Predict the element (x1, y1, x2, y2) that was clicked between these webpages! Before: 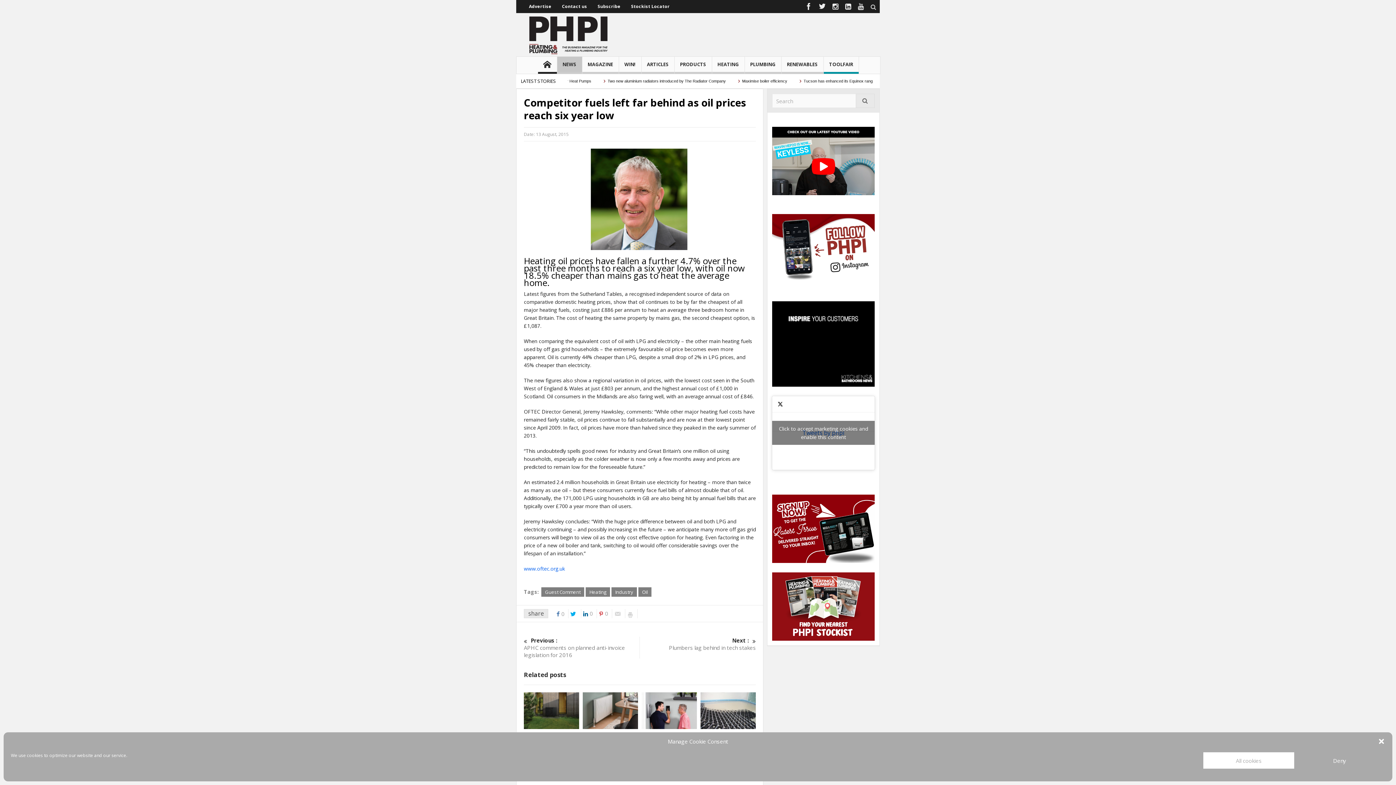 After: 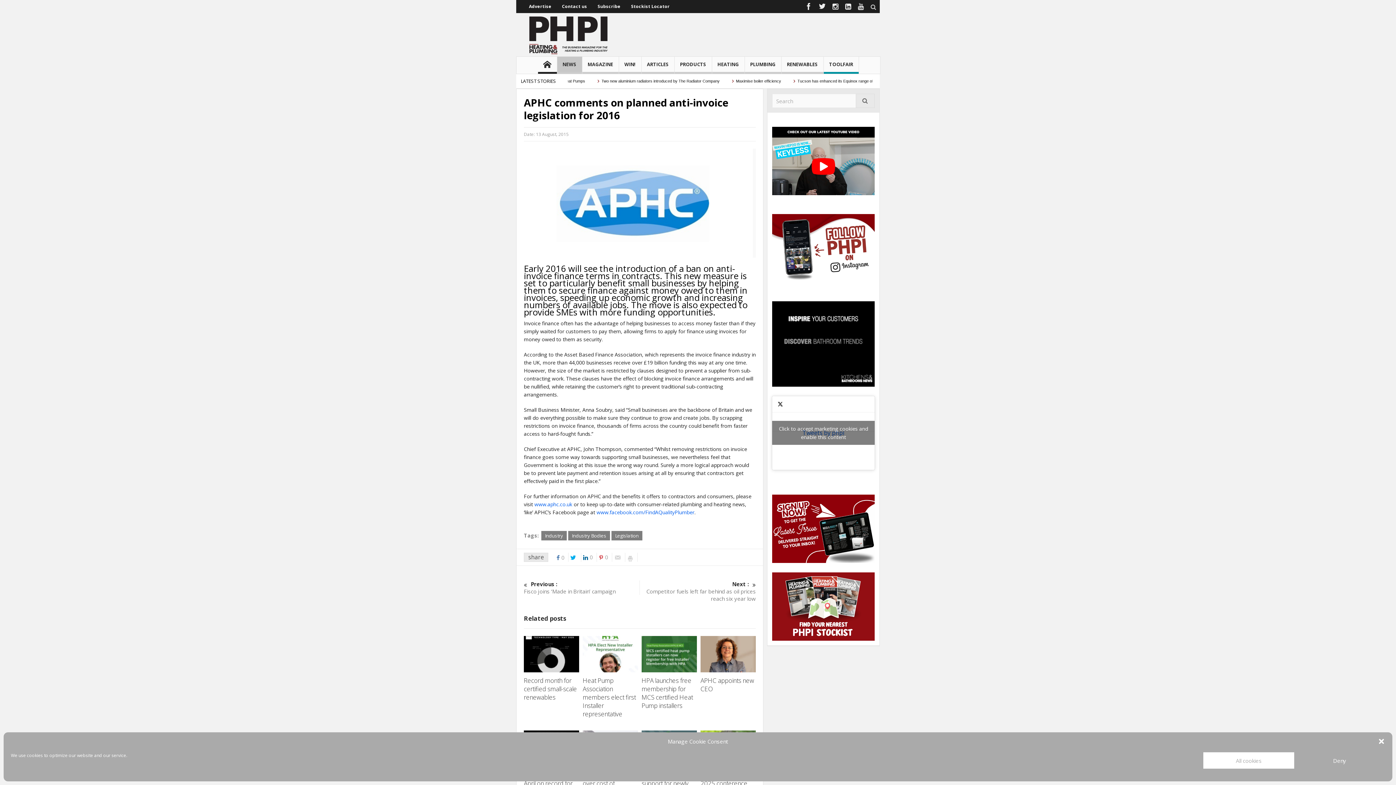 Action: label: Previous :
APHC comments on planned anti-invoice legislation for 2016 bbox: (524, 637, 639, 658)